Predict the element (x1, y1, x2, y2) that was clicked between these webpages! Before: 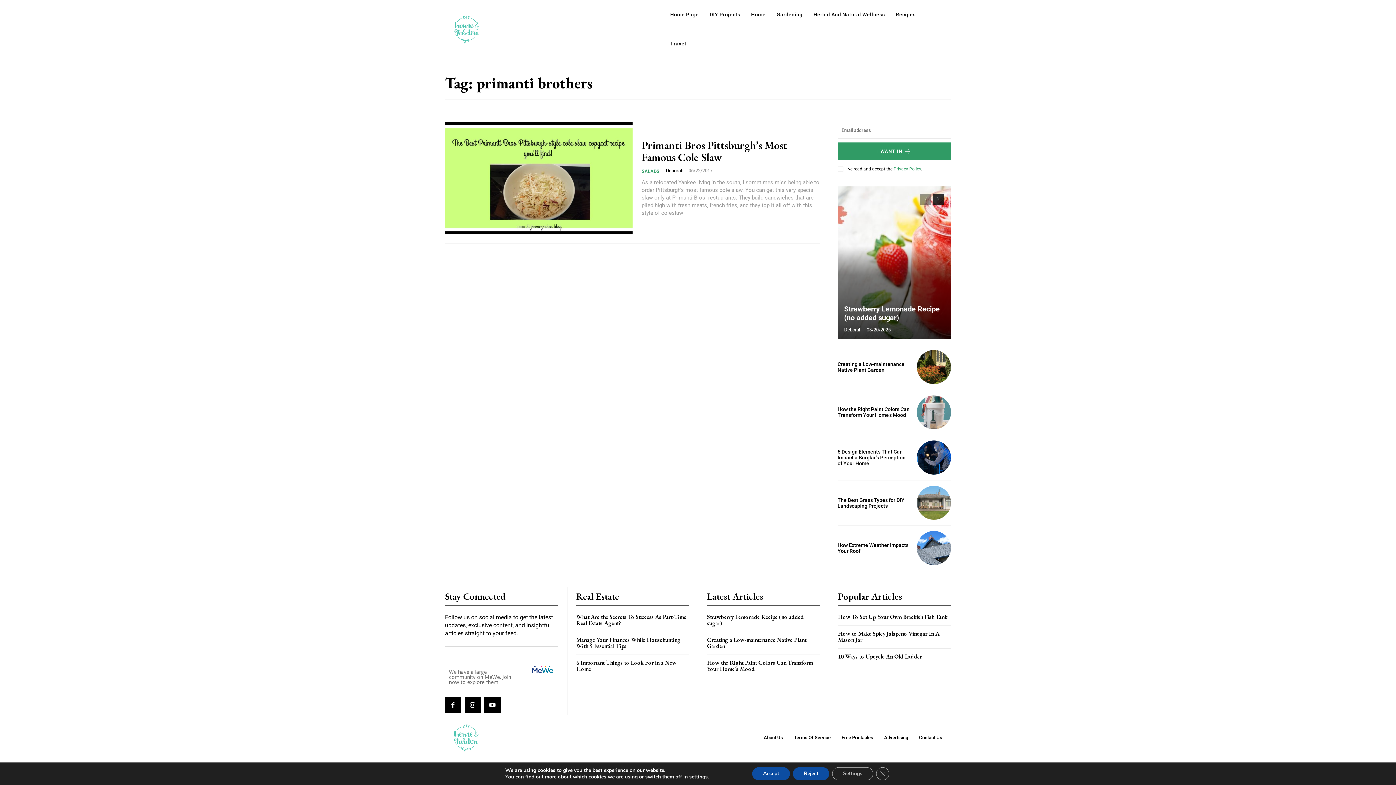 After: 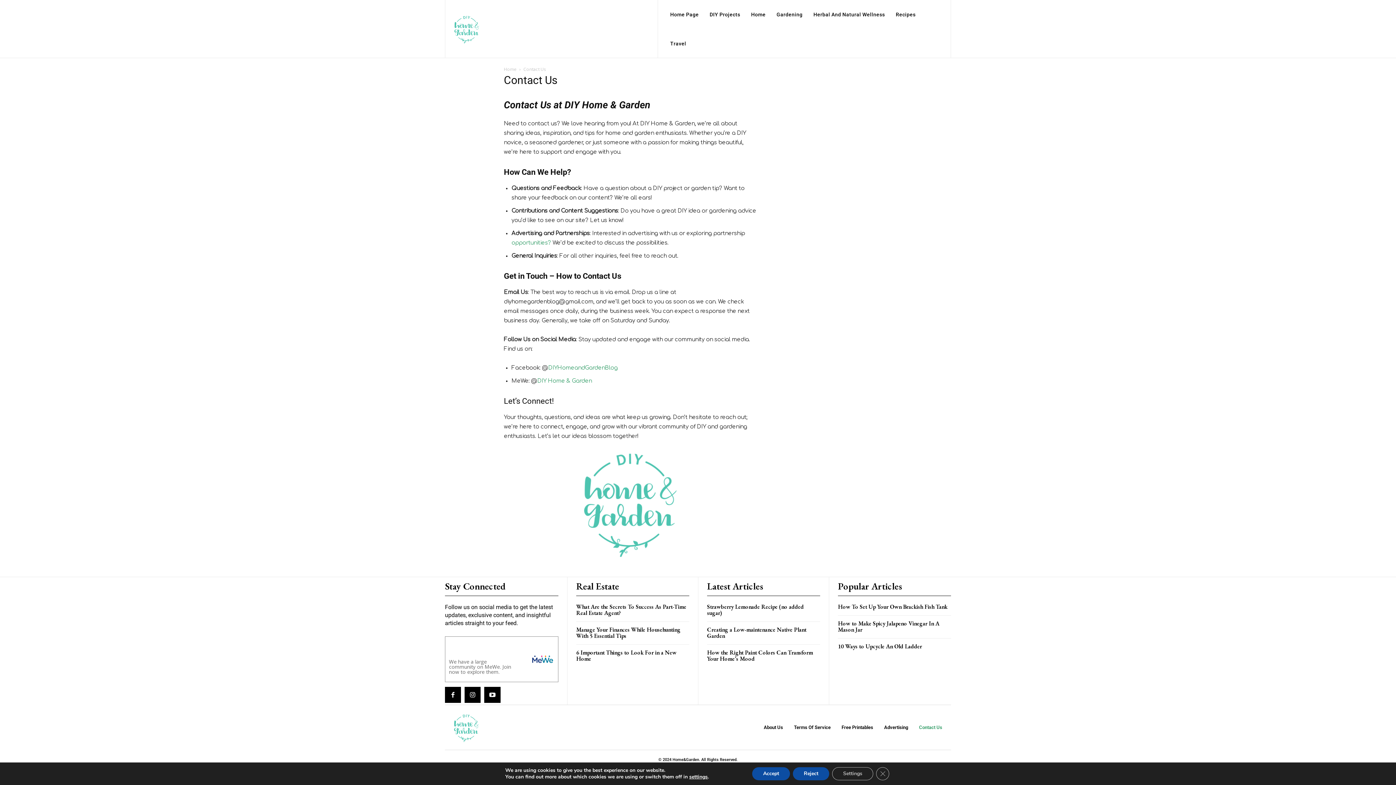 Action: bbox: (919, 735, 942, 740) label: Contact Us